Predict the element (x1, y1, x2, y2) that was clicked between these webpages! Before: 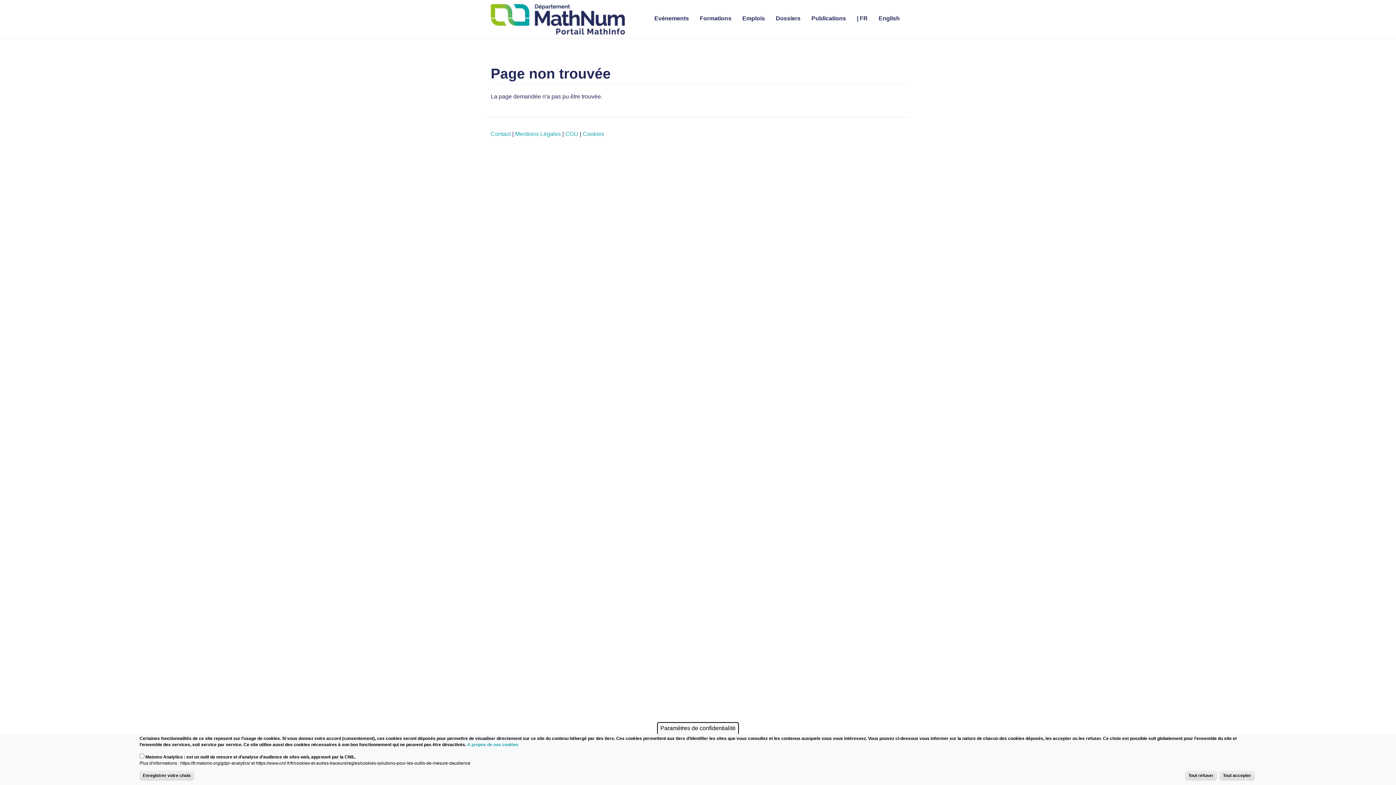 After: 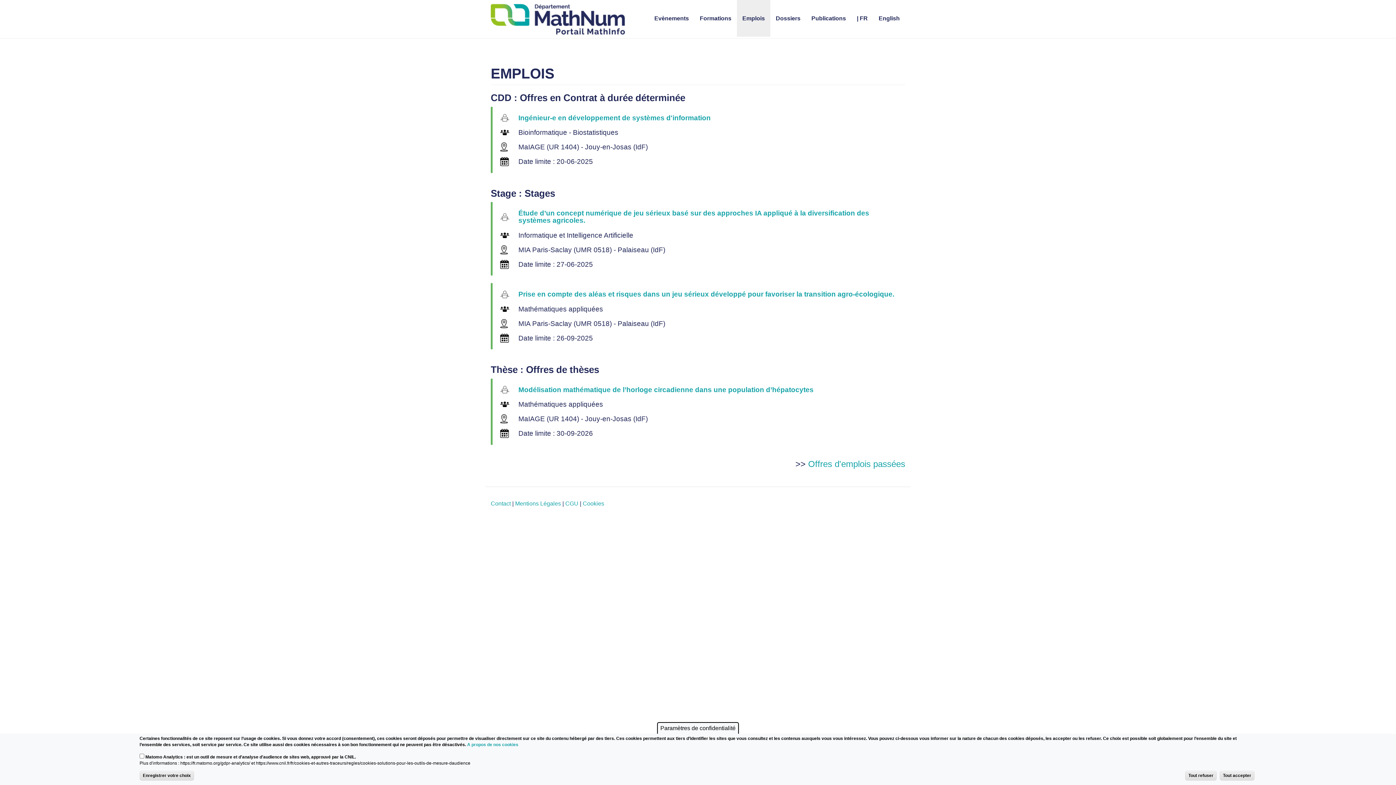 Action: label: Emplois bbox: (737, 0, 770, 36)